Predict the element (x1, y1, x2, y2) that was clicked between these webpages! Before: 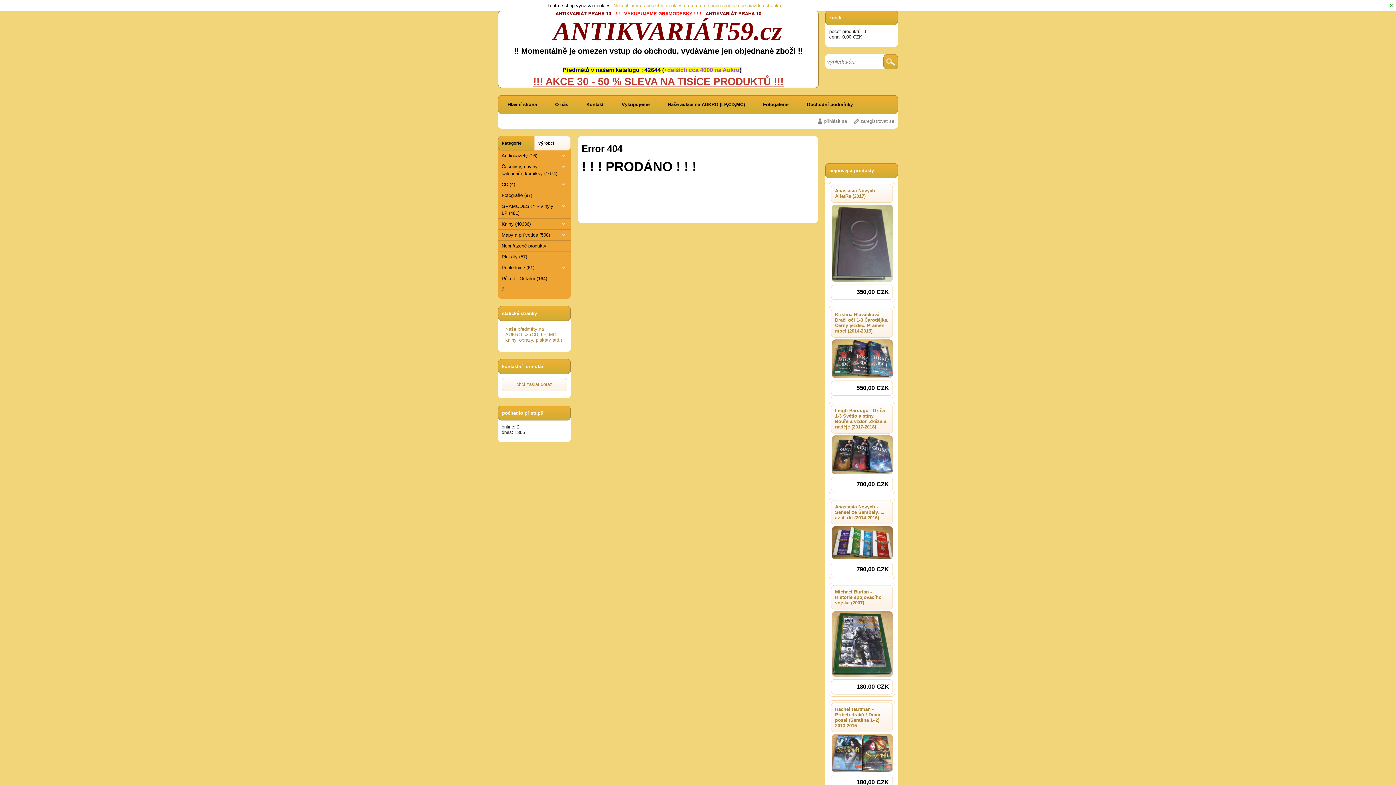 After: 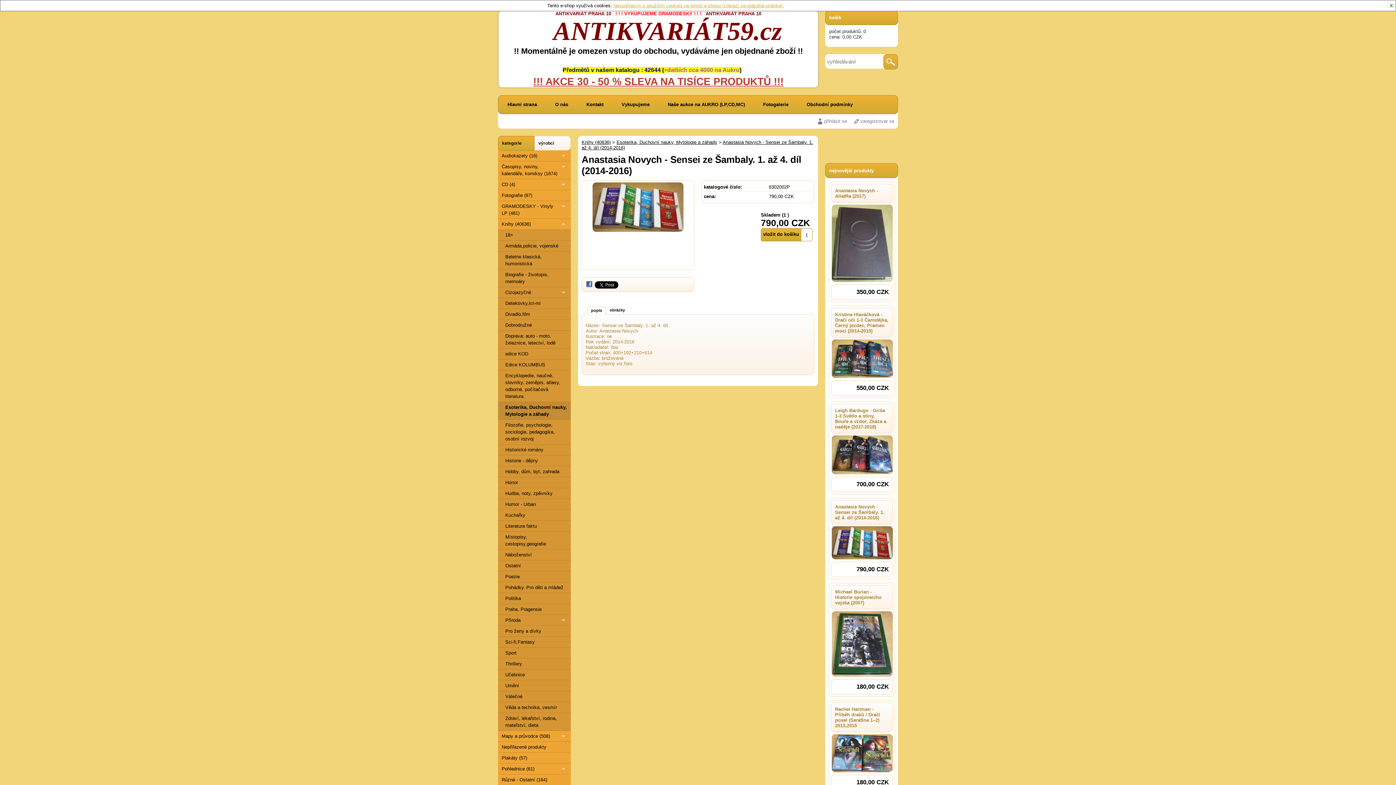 Action: bbox: (831, 557, 892, 562)